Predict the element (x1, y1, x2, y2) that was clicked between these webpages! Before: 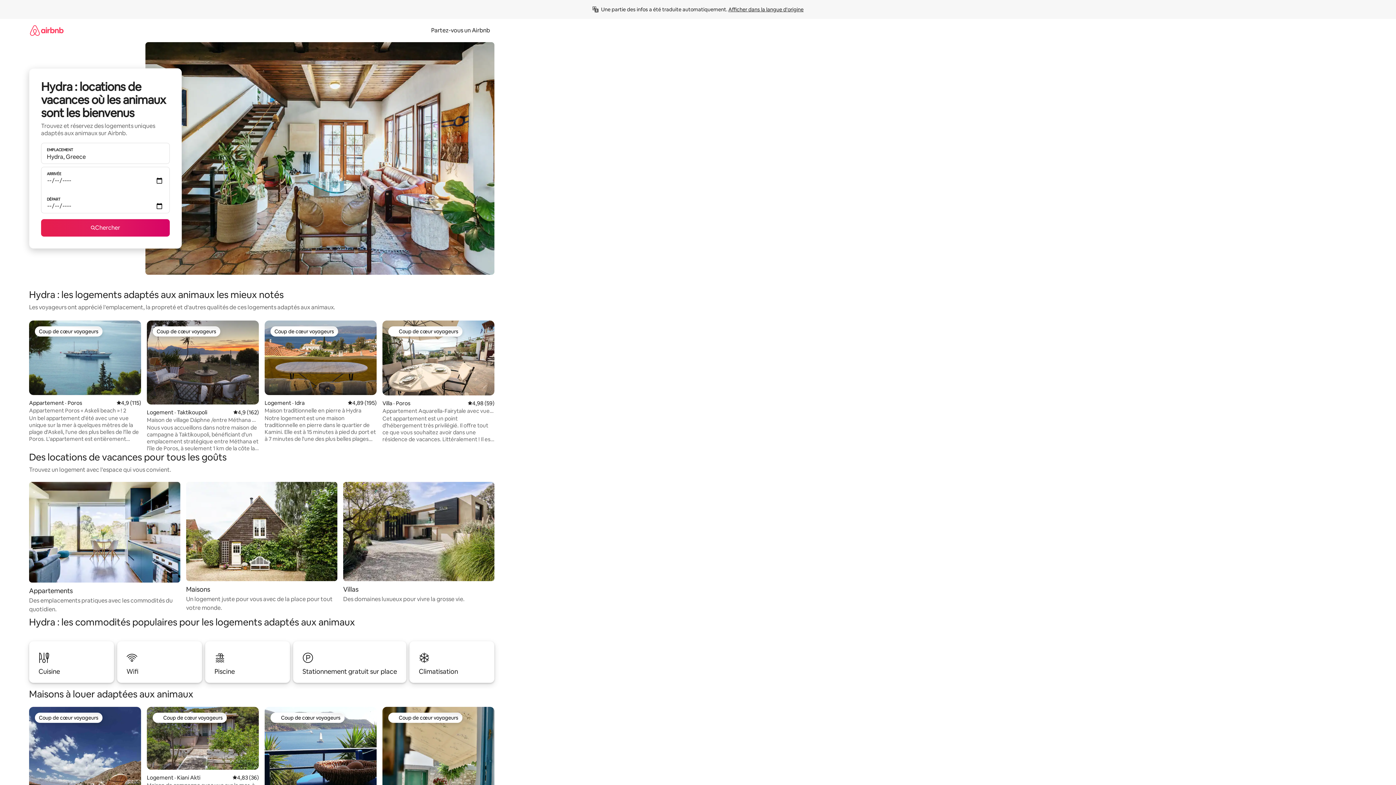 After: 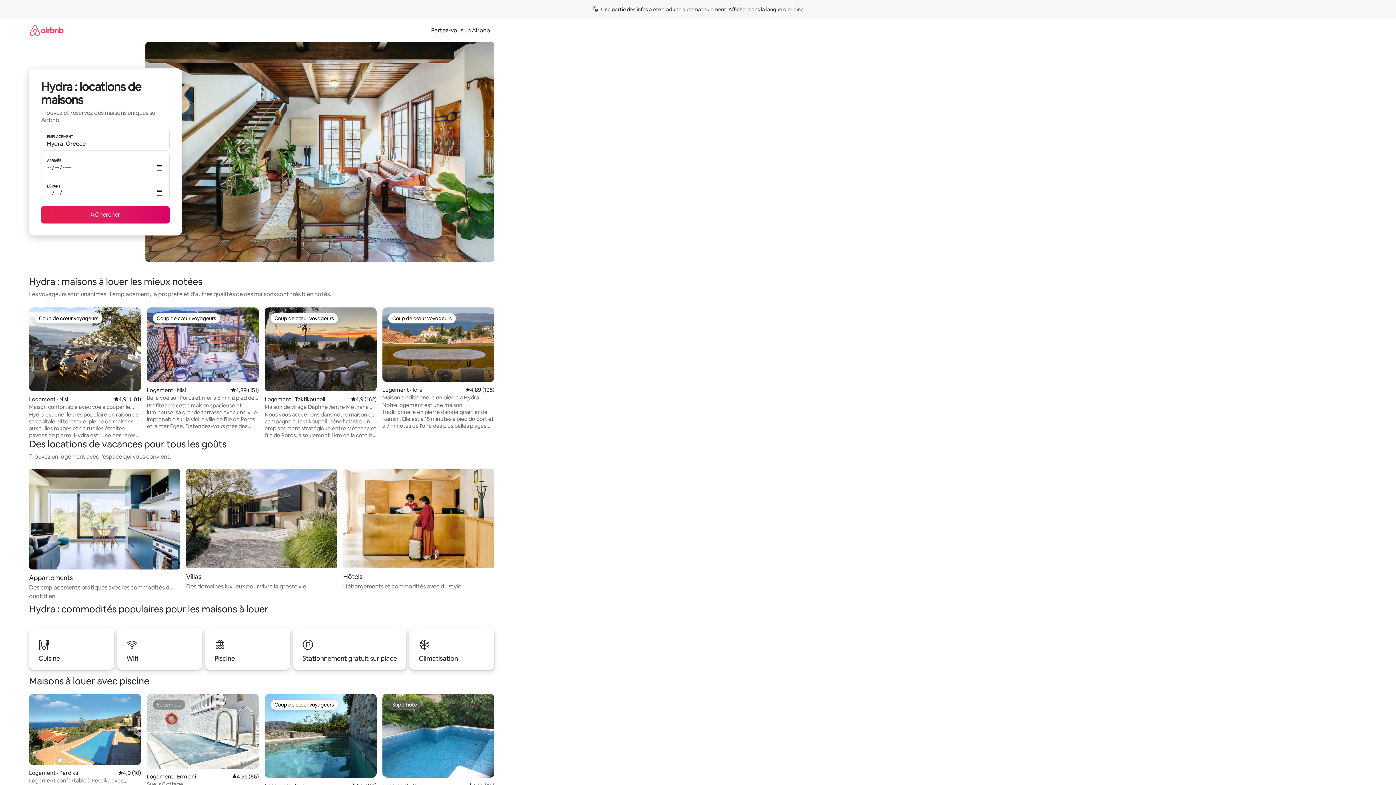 Action: label: Maisons

Un logement juste pour vous avec de la place pour tout votre monde. bbox: (186, 482, 337, 612)